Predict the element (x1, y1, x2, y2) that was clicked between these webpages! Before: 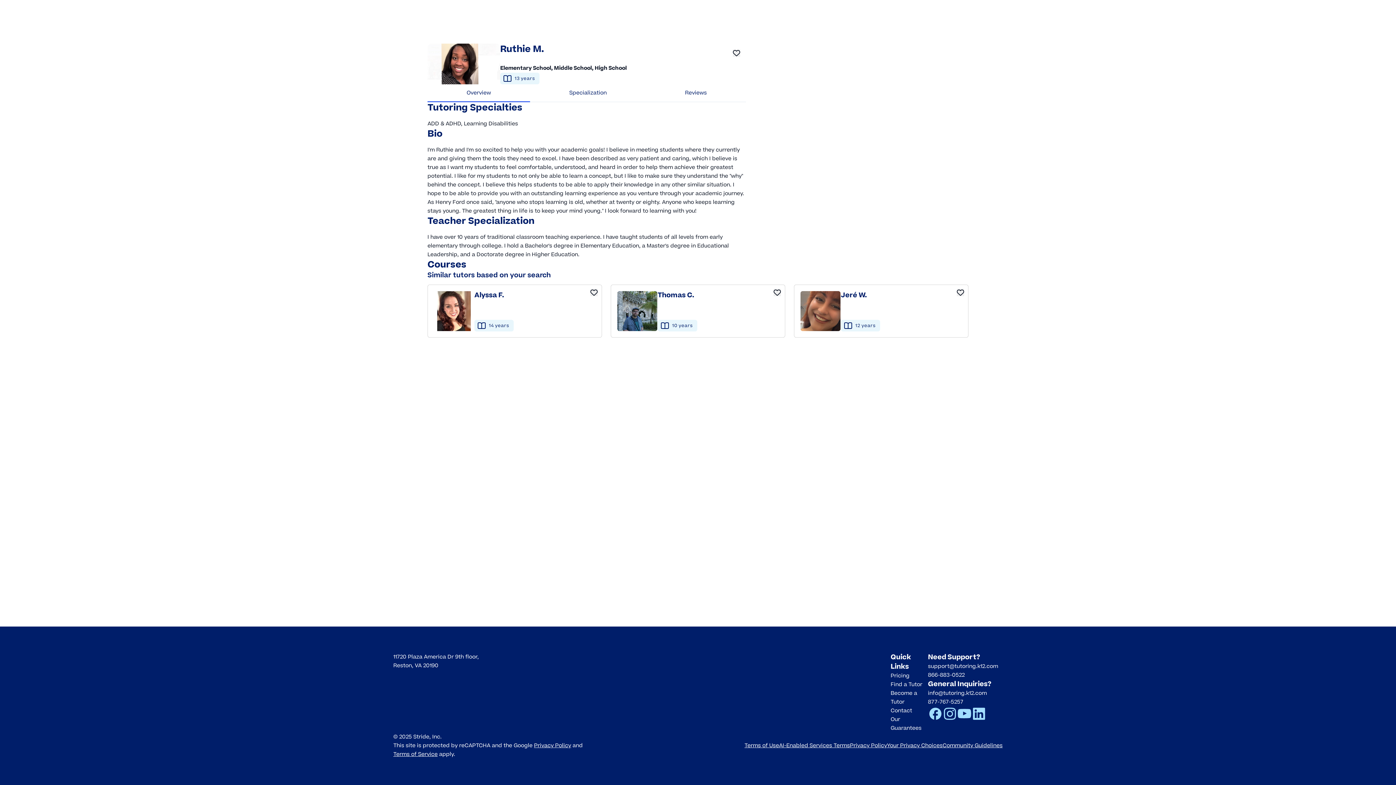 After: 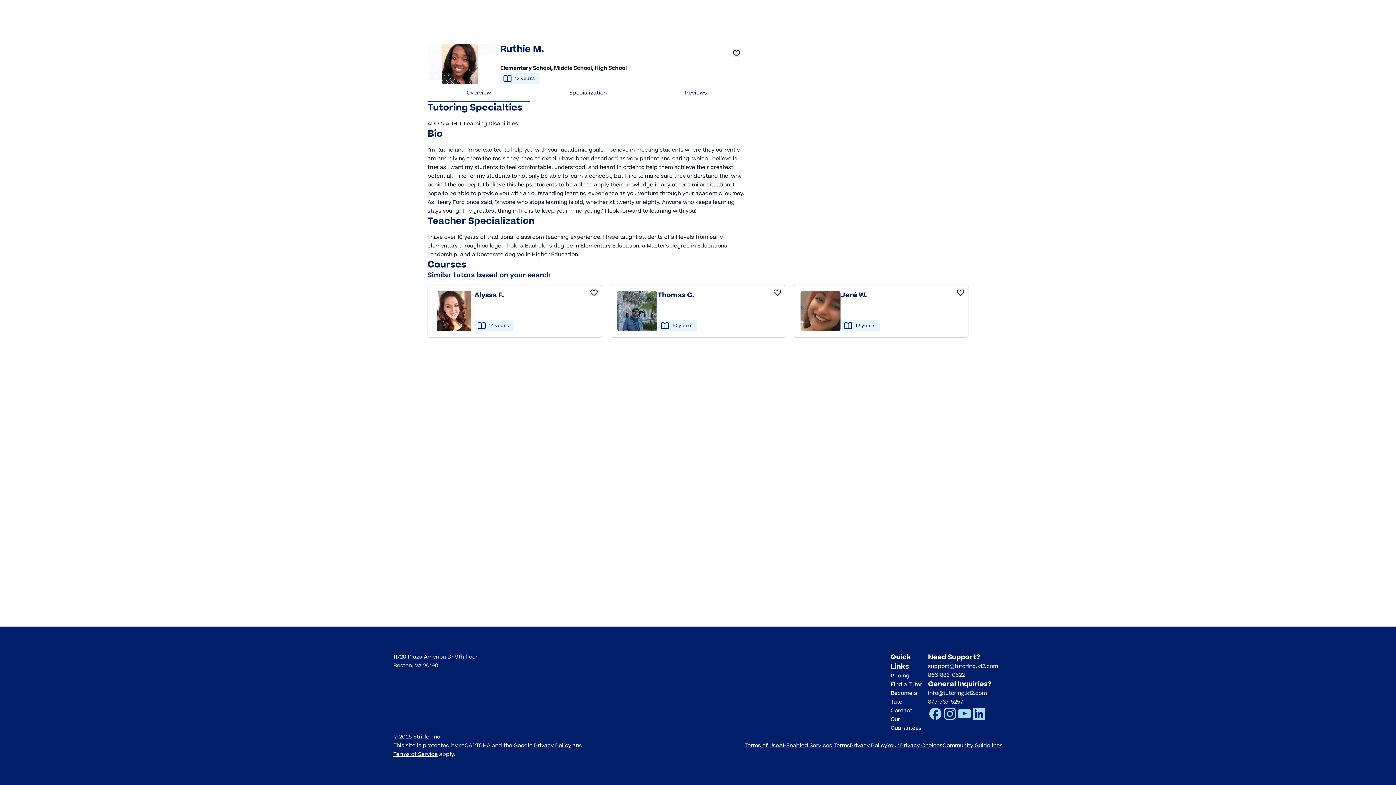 Action: label: Your Privacy Choices bbox: (887, 742, 942, 749)